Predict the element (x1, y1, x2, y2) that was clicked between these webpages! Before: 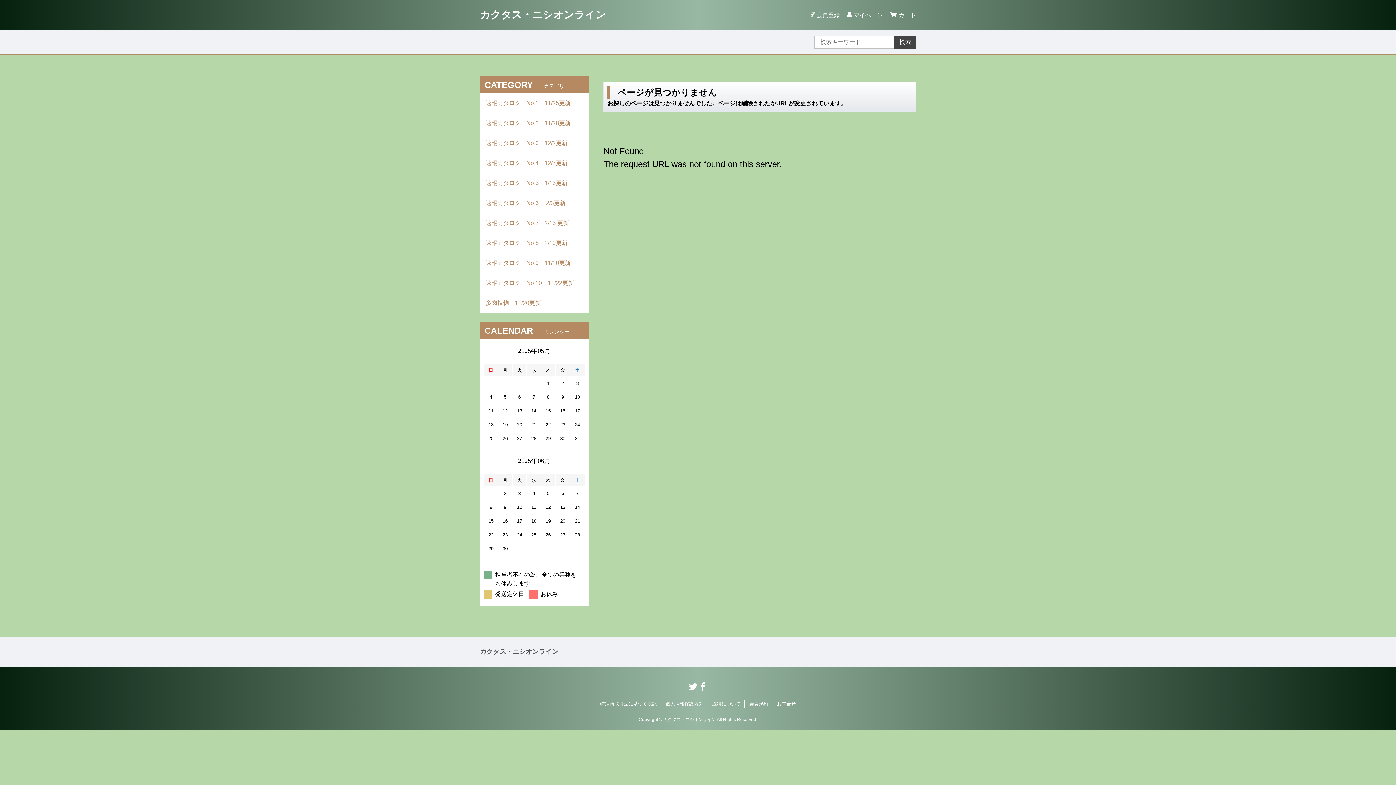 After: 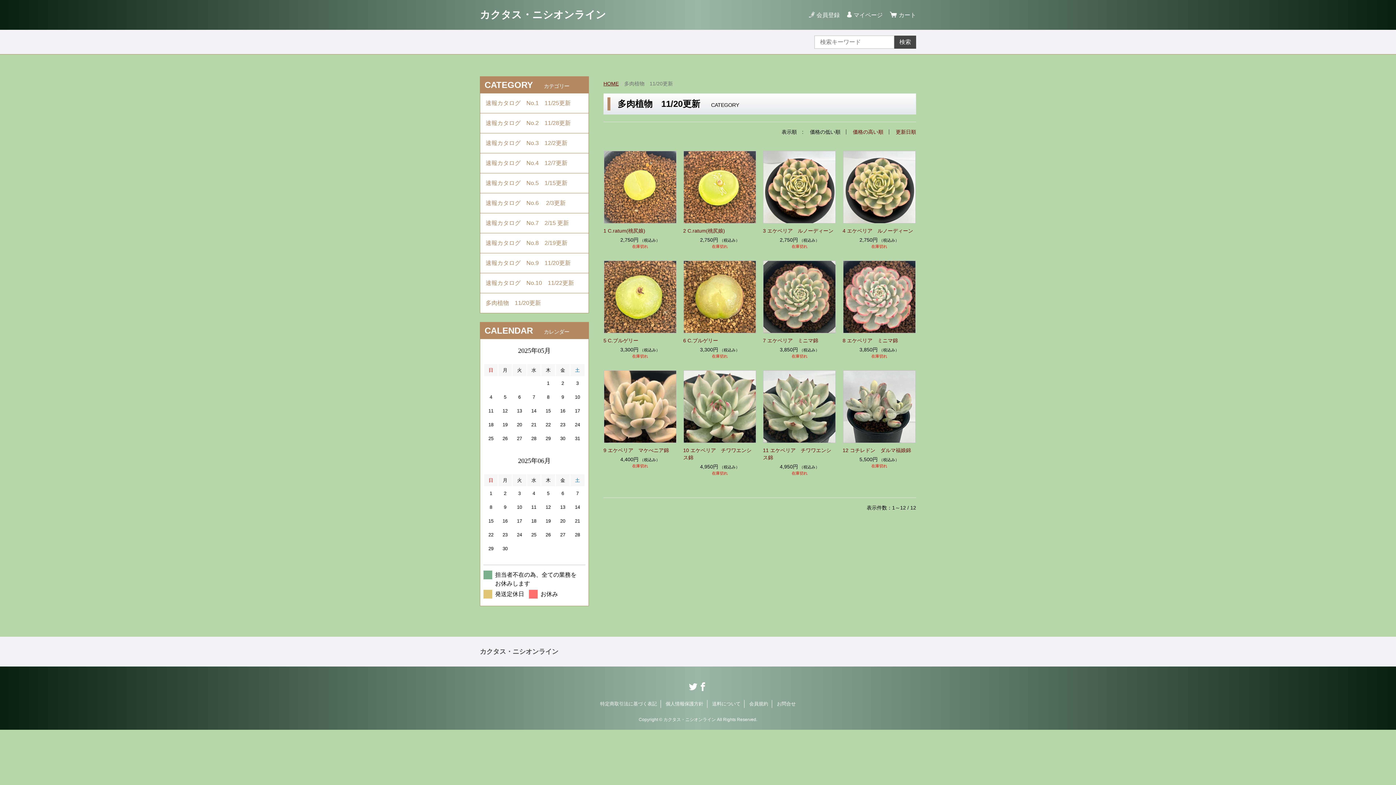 Action: bbox: (480, 293, 588, 313) label: 多肉植物　11/20更新